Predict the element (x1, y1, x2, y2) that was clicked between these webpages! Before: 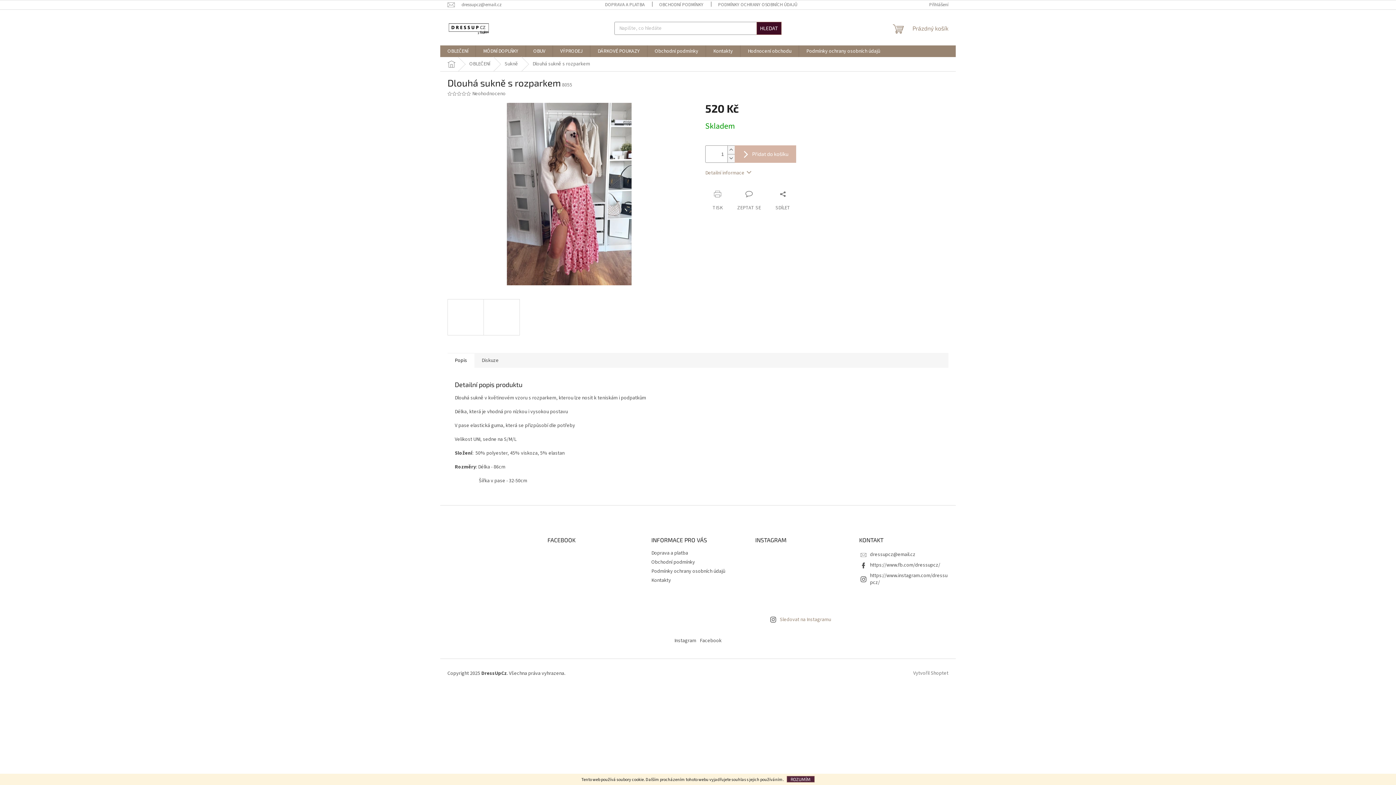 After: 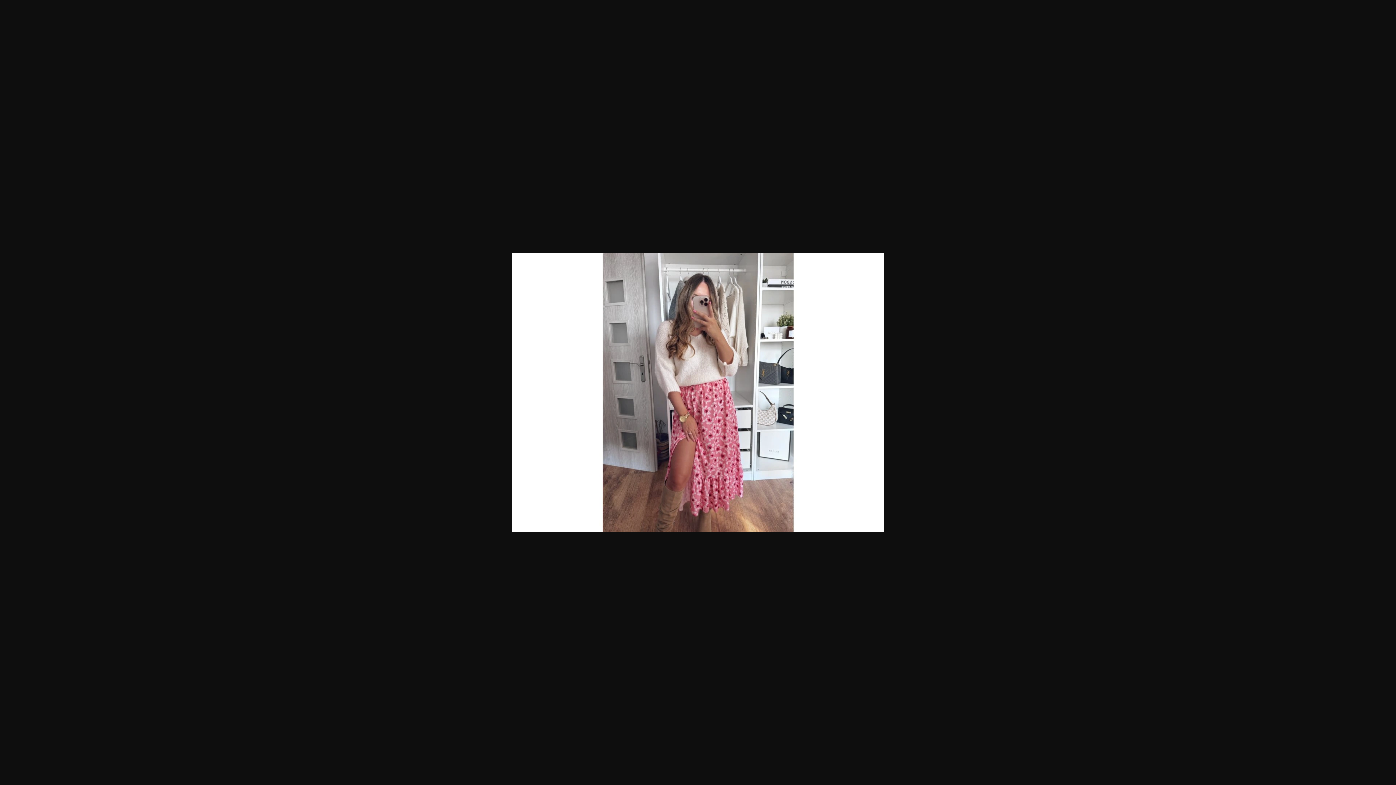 Action: bbox: (447, 299, 484, 335)